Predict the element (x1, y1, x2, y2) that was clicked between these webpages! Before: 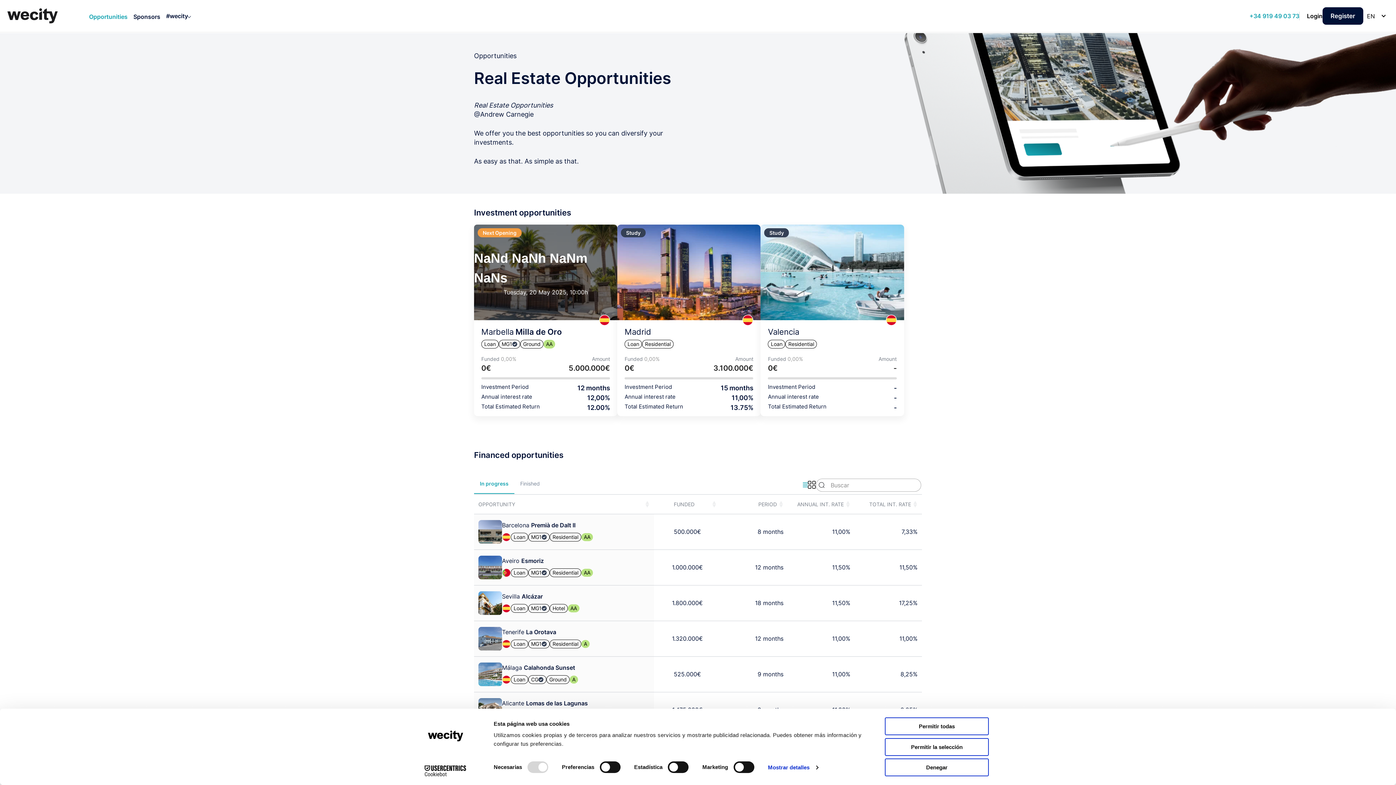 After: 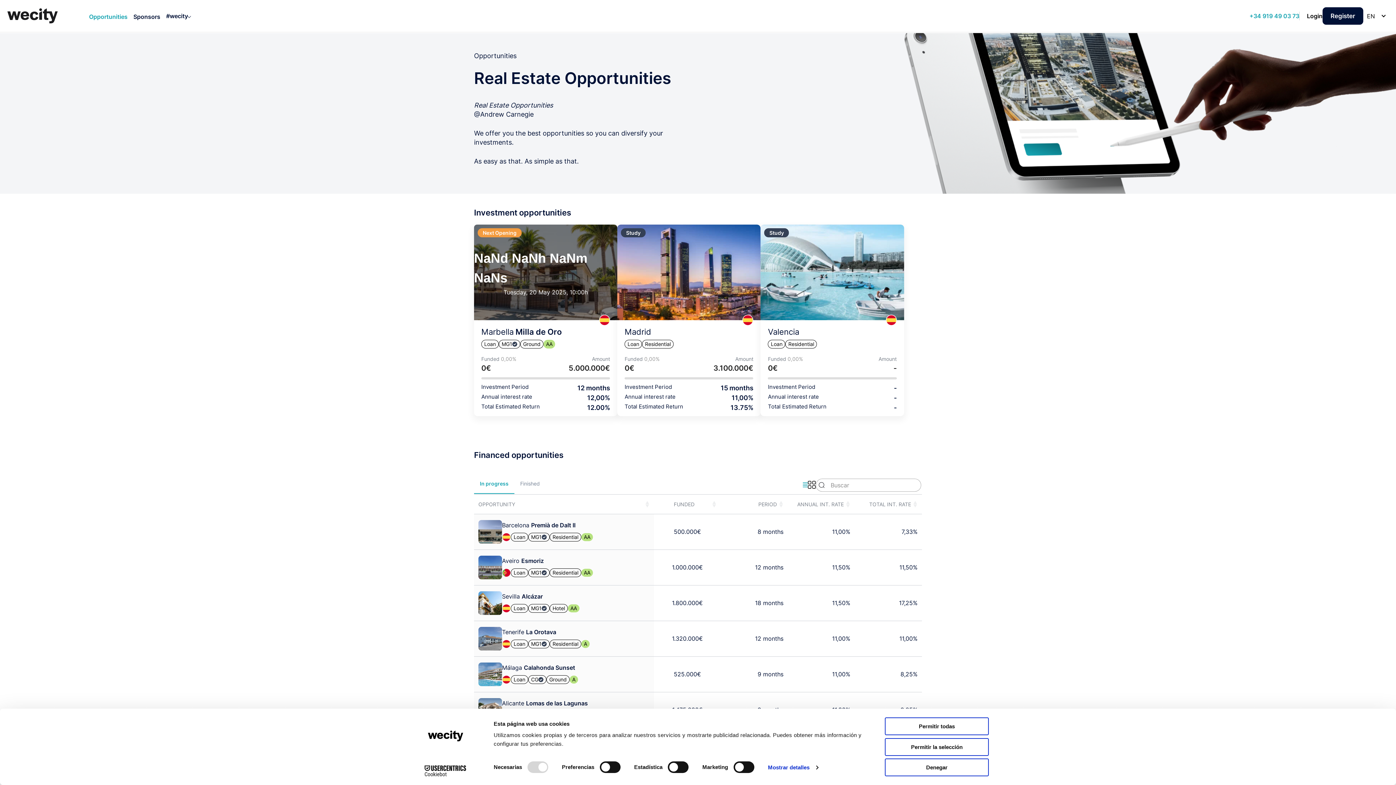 Action: bbox: (474, 474, 514, 494) label: In progress